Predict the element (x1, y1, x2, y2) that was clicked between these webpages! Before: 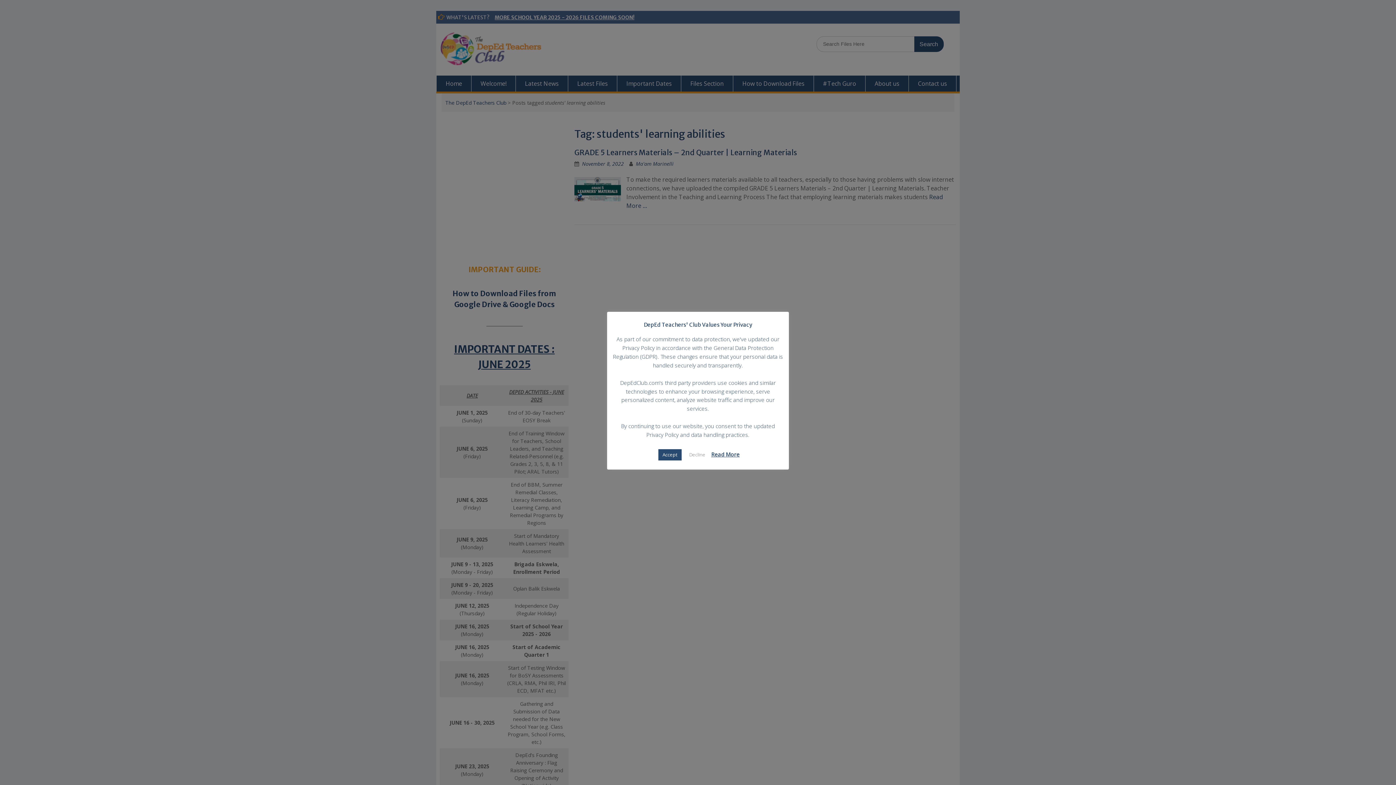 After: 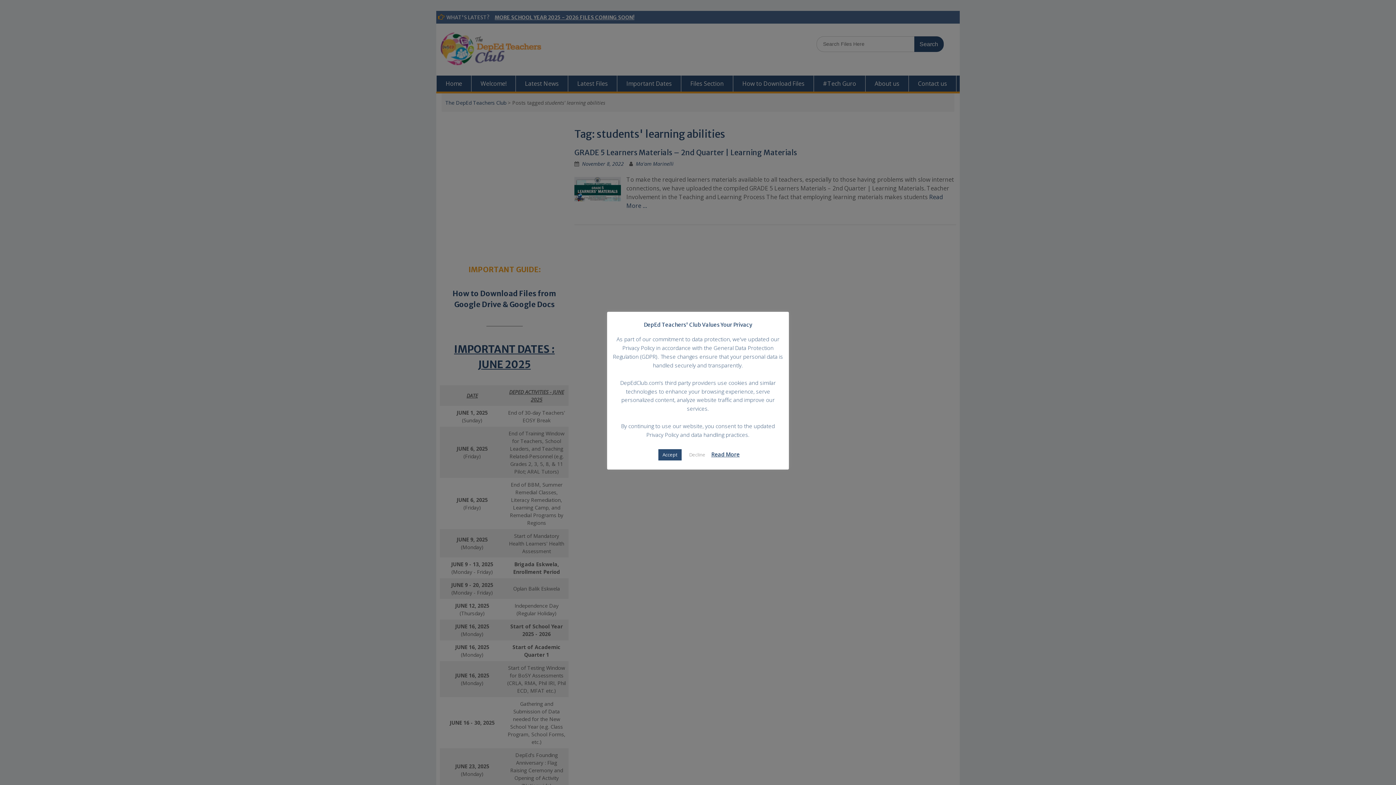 Action: label: Read More bbox: (711, 451, 739, 458)